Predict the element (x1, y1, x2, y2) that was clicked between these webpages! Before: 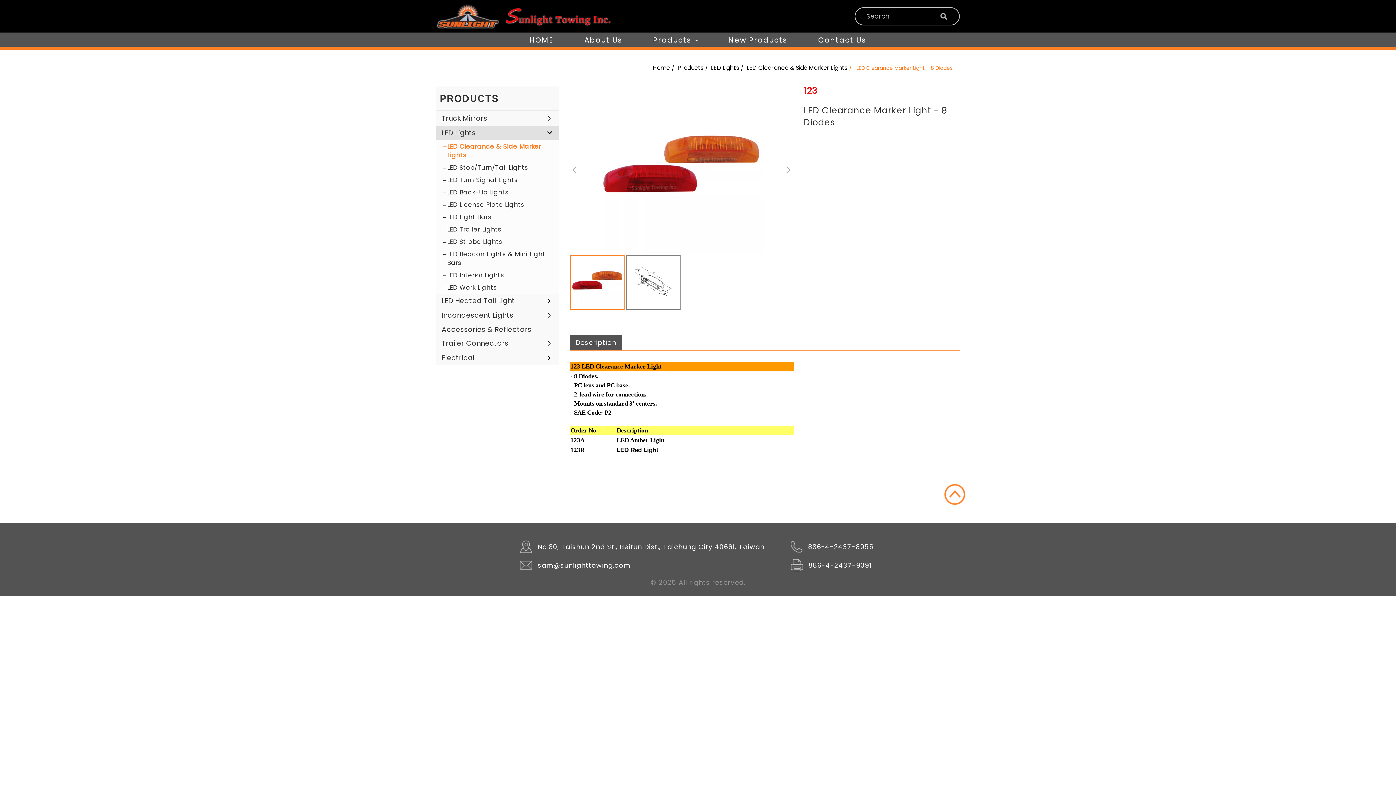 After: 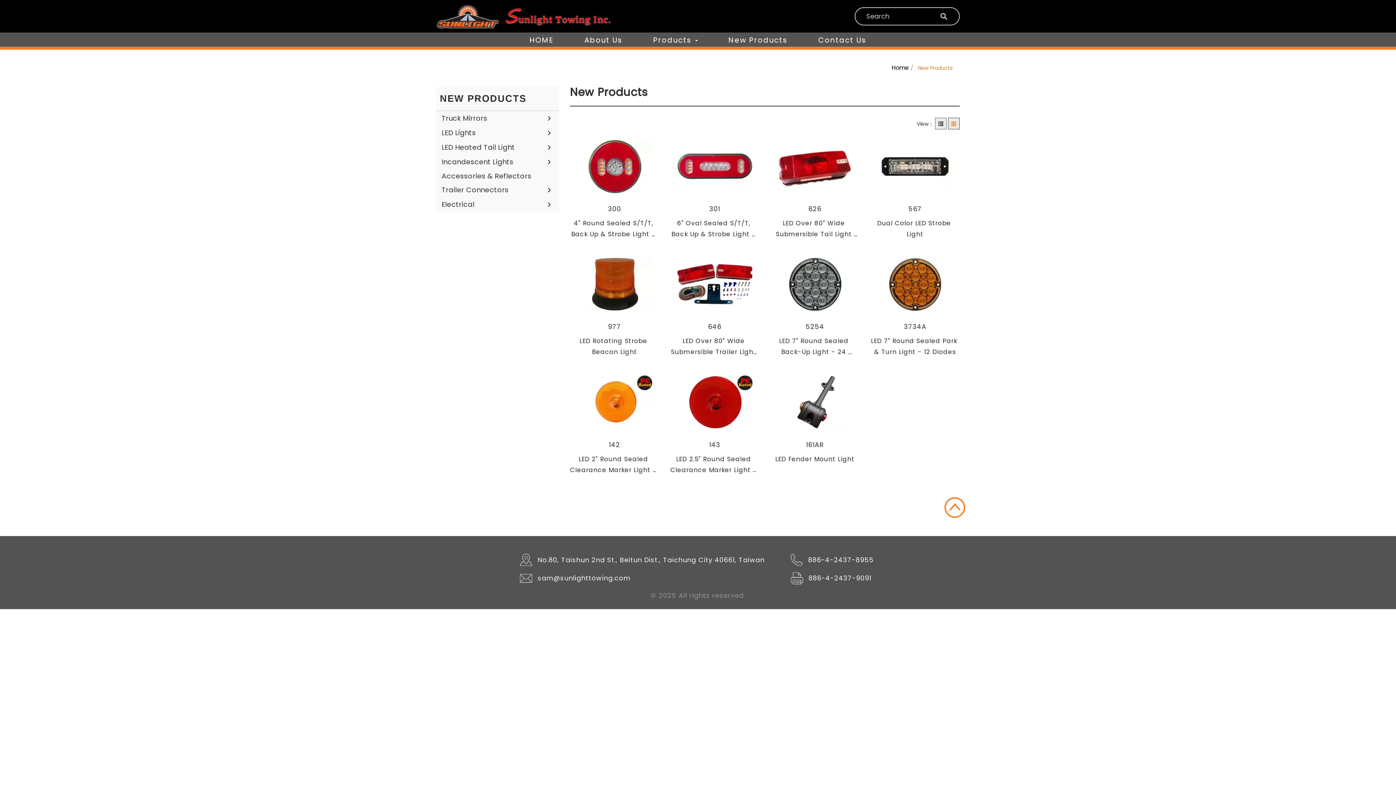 Action: label: New Products bbox: (713, 32, 803, 47)